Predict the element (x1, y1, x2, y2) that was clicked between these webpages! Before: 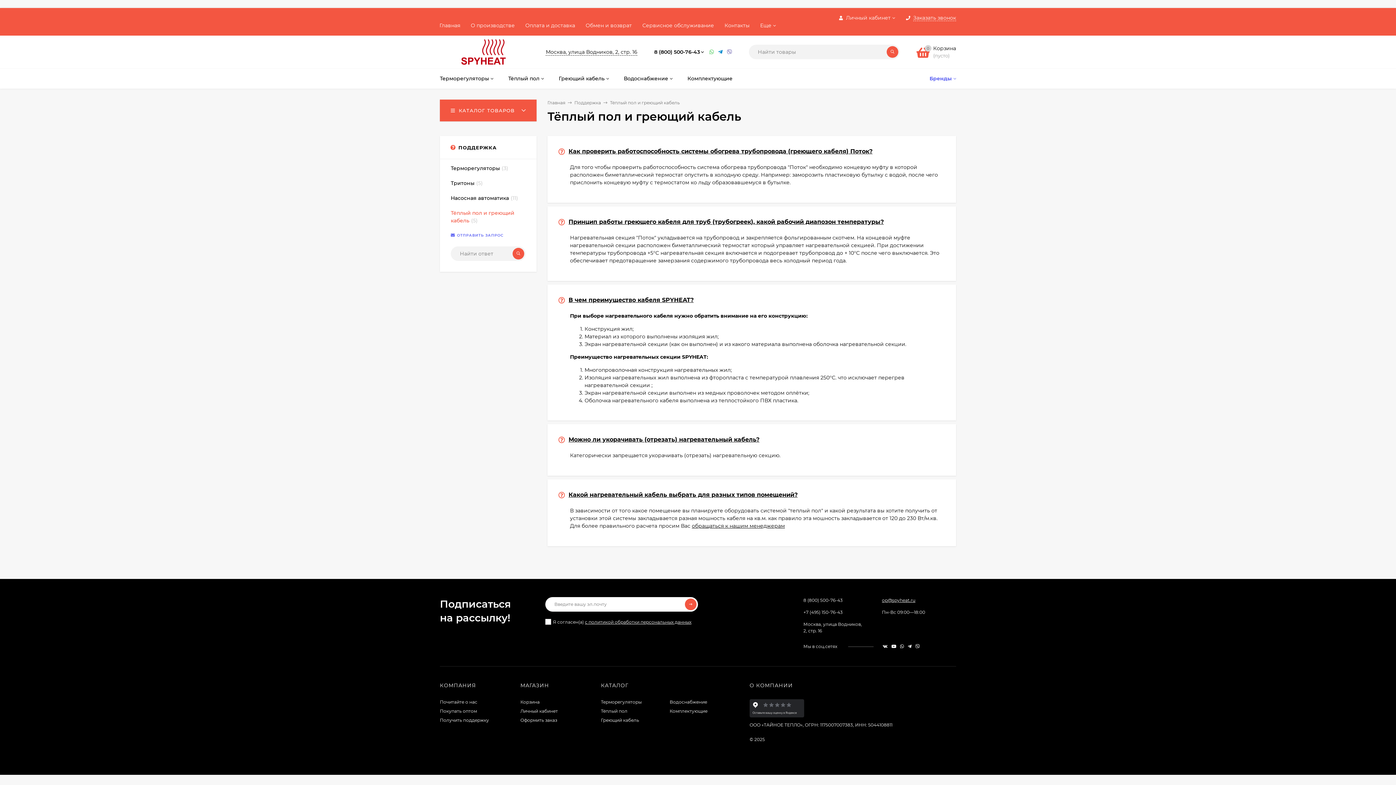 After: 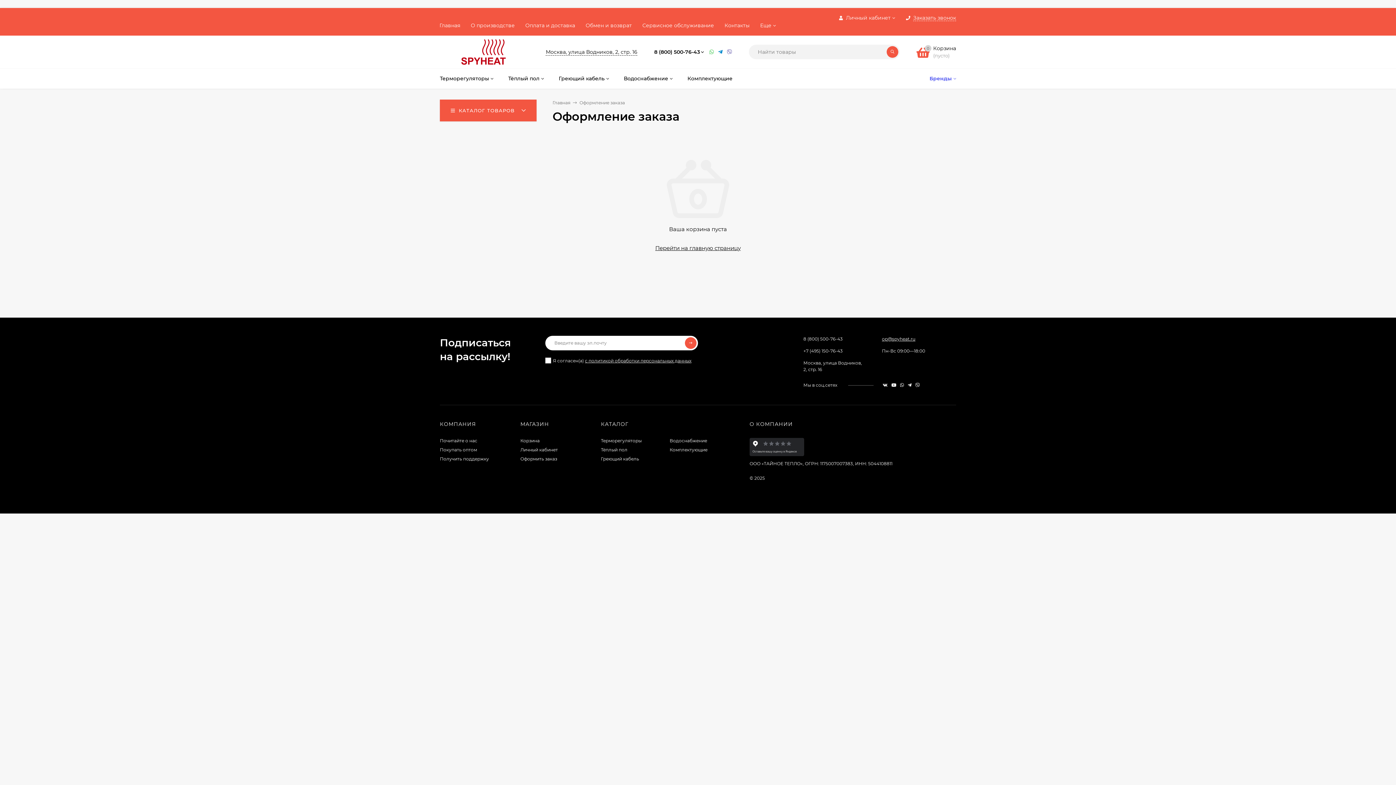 Action: bbox: (520, 699, 539, 705) label: Корзина